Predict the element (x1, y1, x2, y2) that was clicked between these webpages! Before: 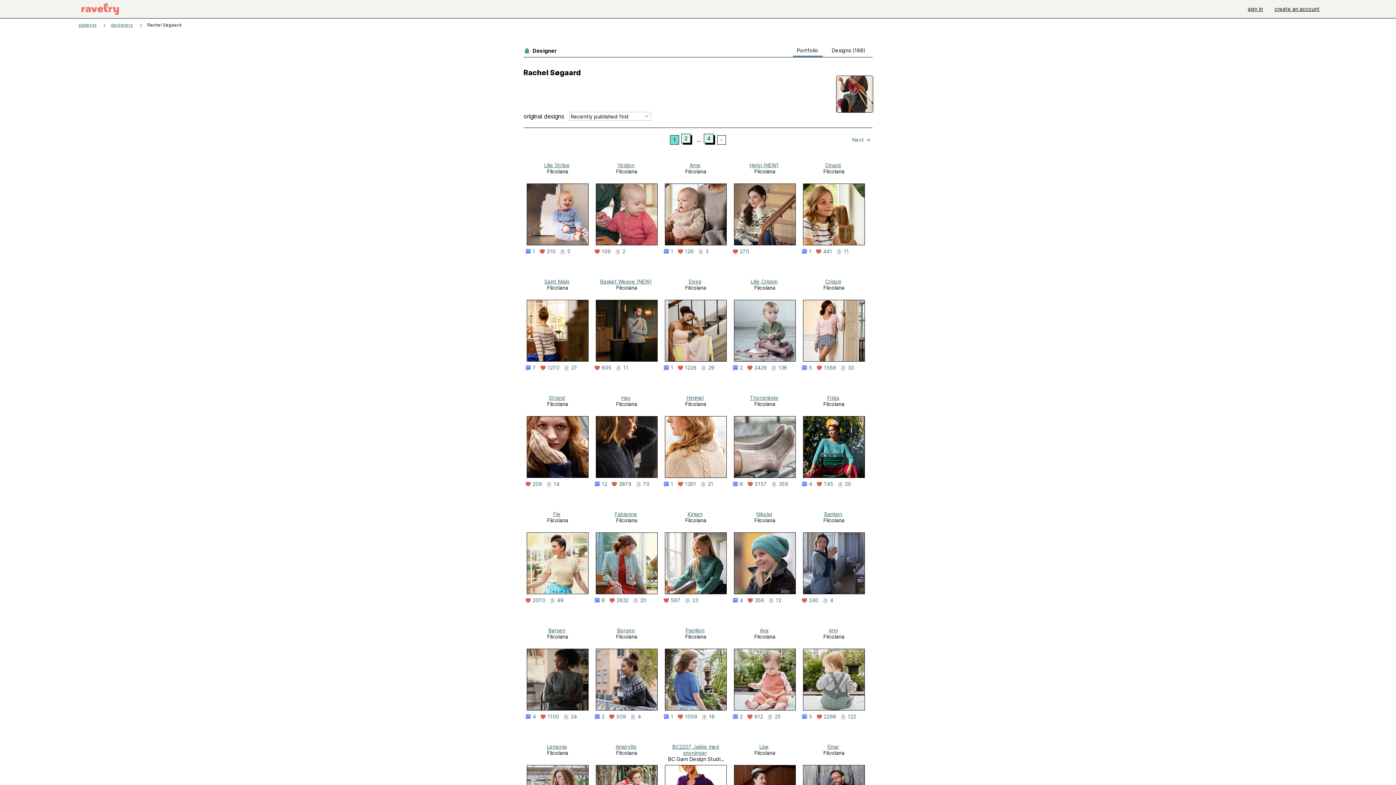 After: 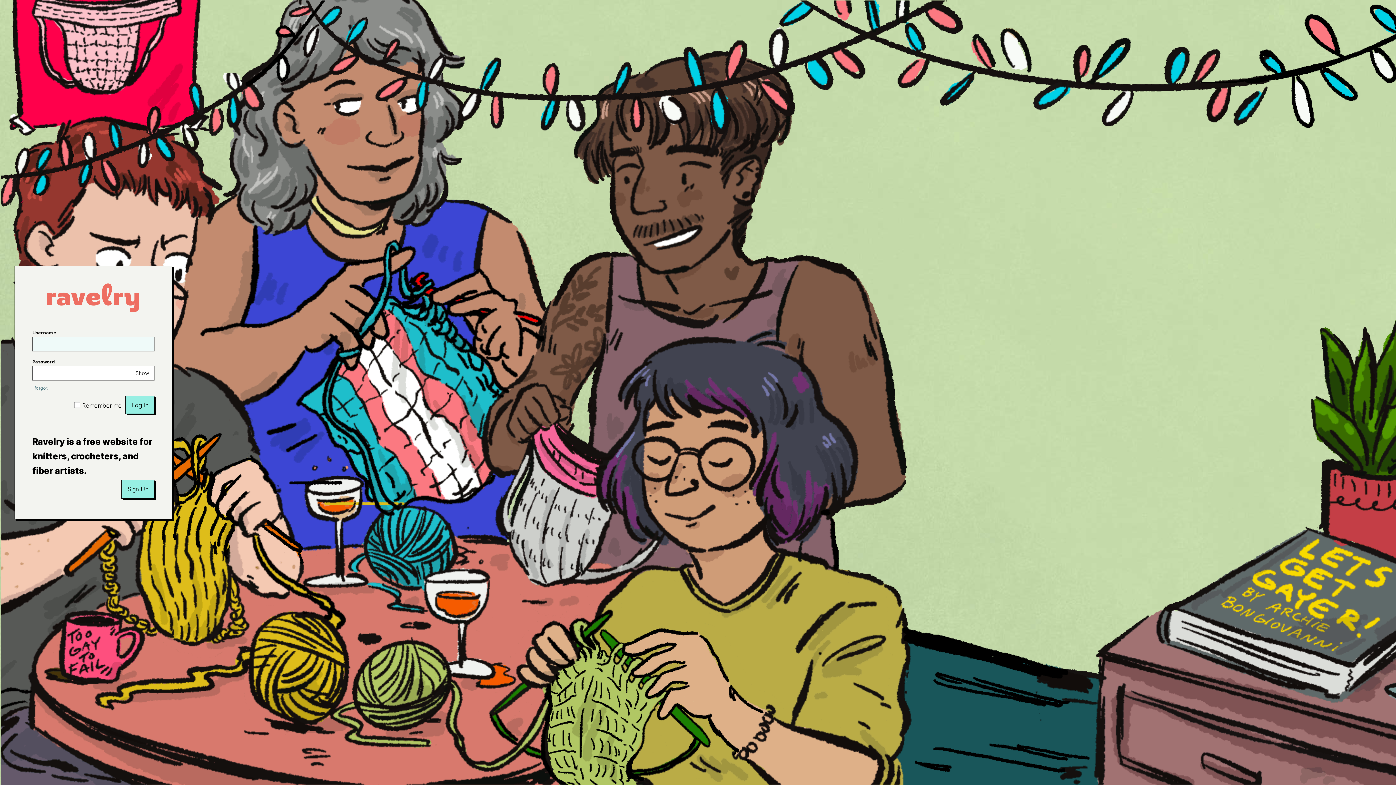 Action: label: 240 bbox: (801, 597, 822, 603)